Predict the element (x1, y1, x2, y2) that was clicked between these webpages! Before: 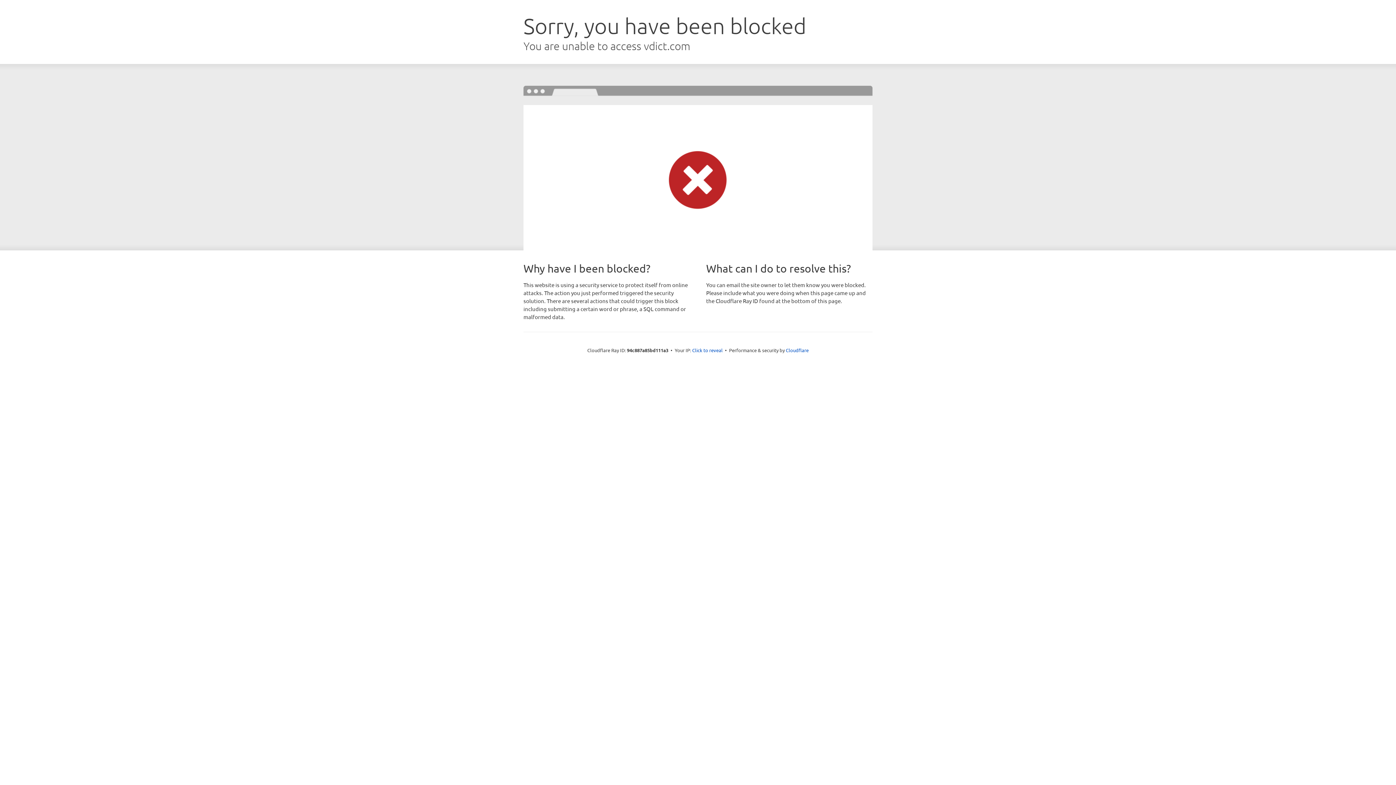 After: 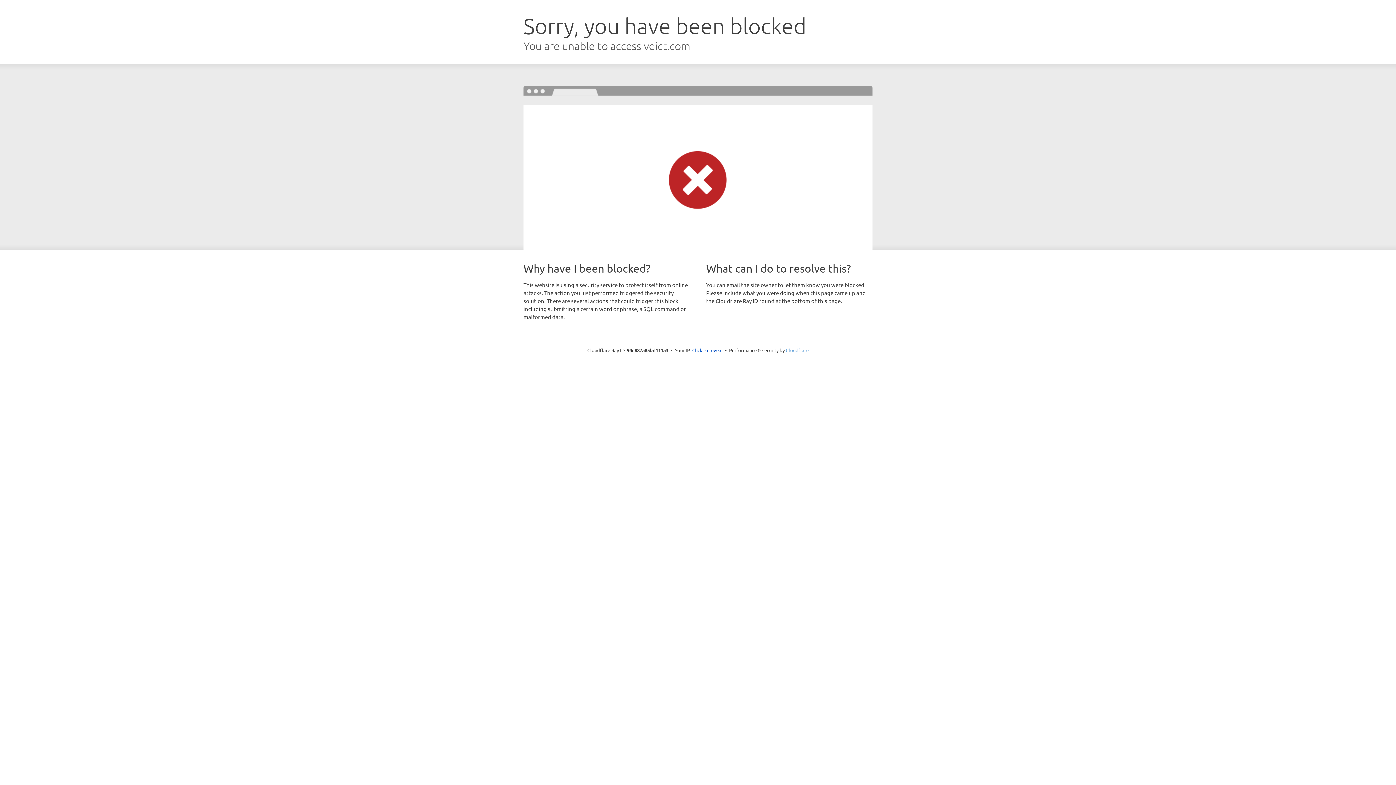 Action: label: Cloudflare bbox: (786, 347, 808, 353)